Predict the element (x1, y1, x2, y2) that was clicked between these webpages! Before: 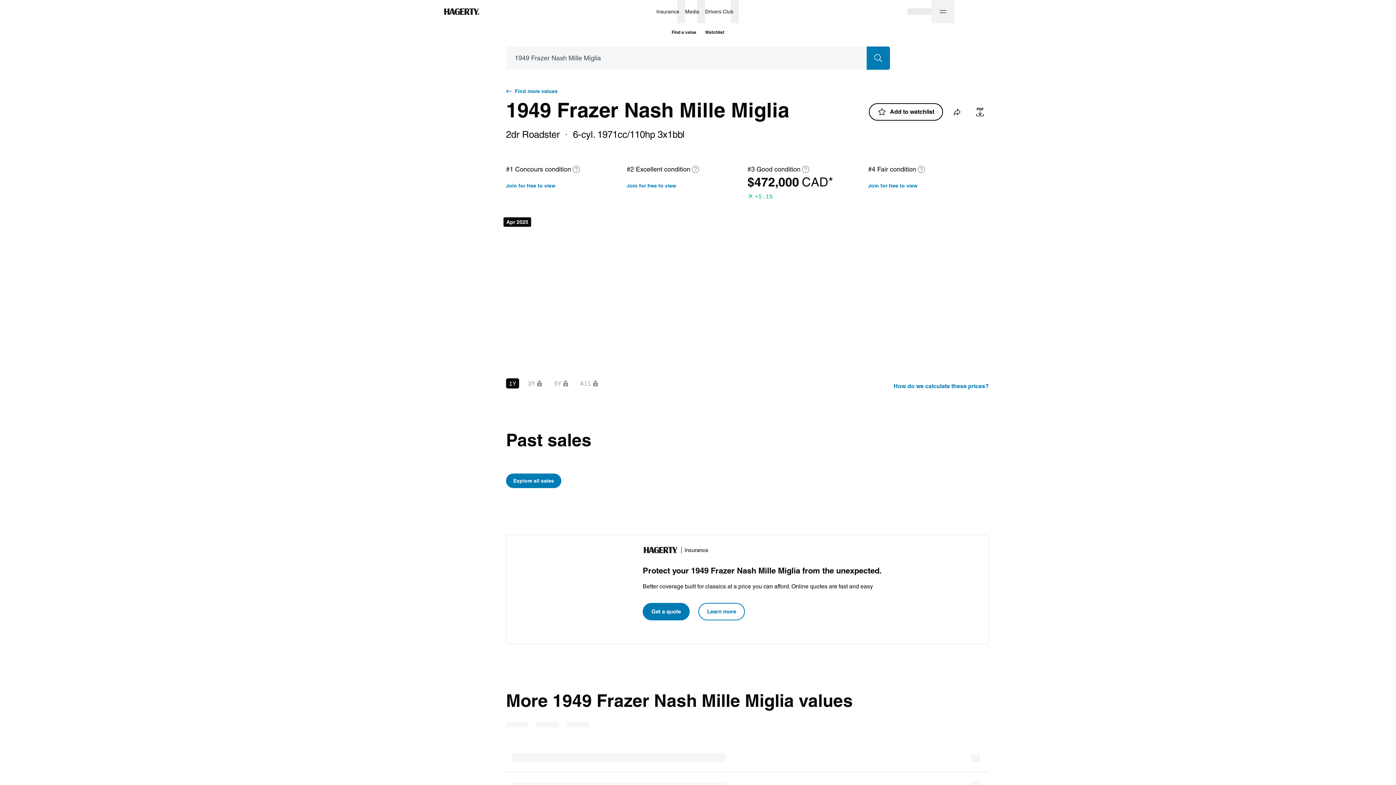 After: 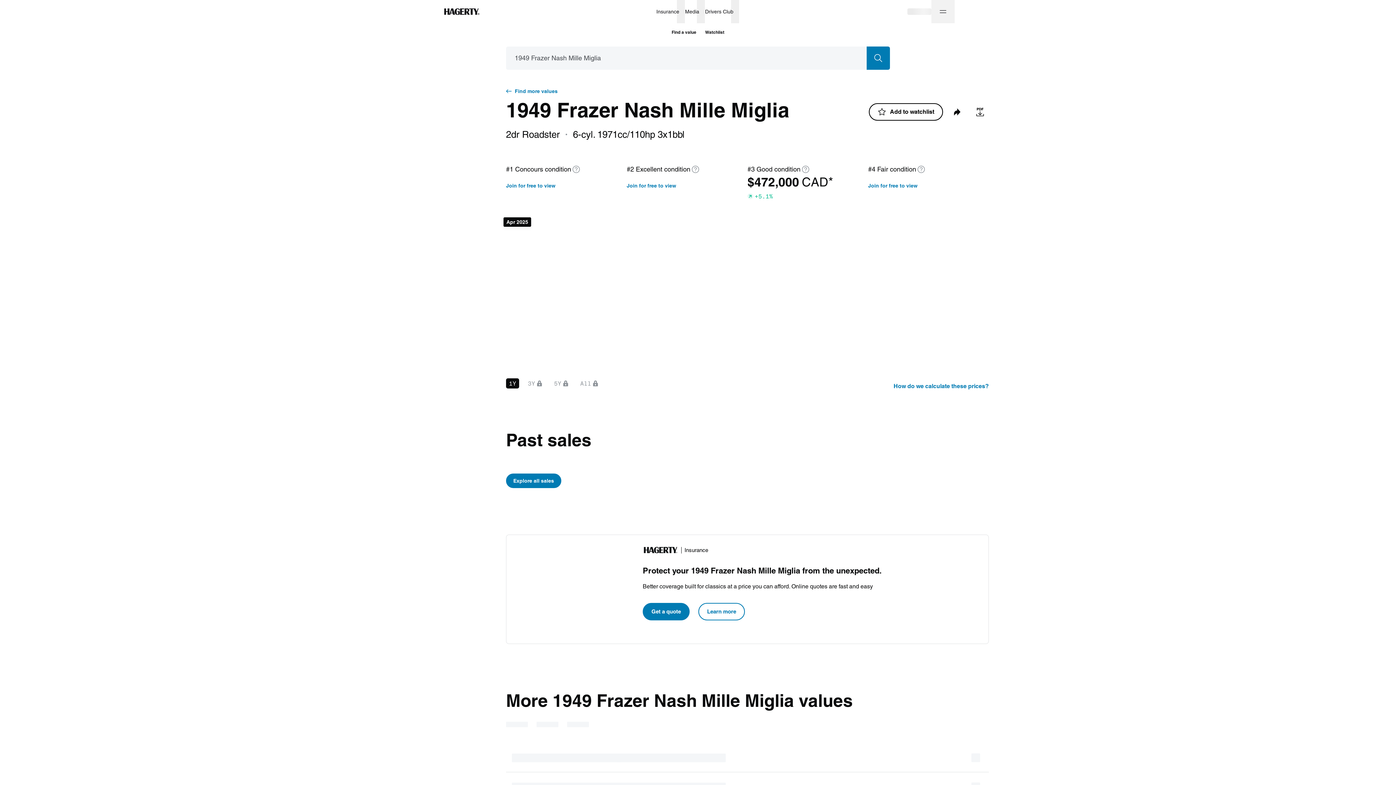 Action: bbox: (949, 103, 965, 120)